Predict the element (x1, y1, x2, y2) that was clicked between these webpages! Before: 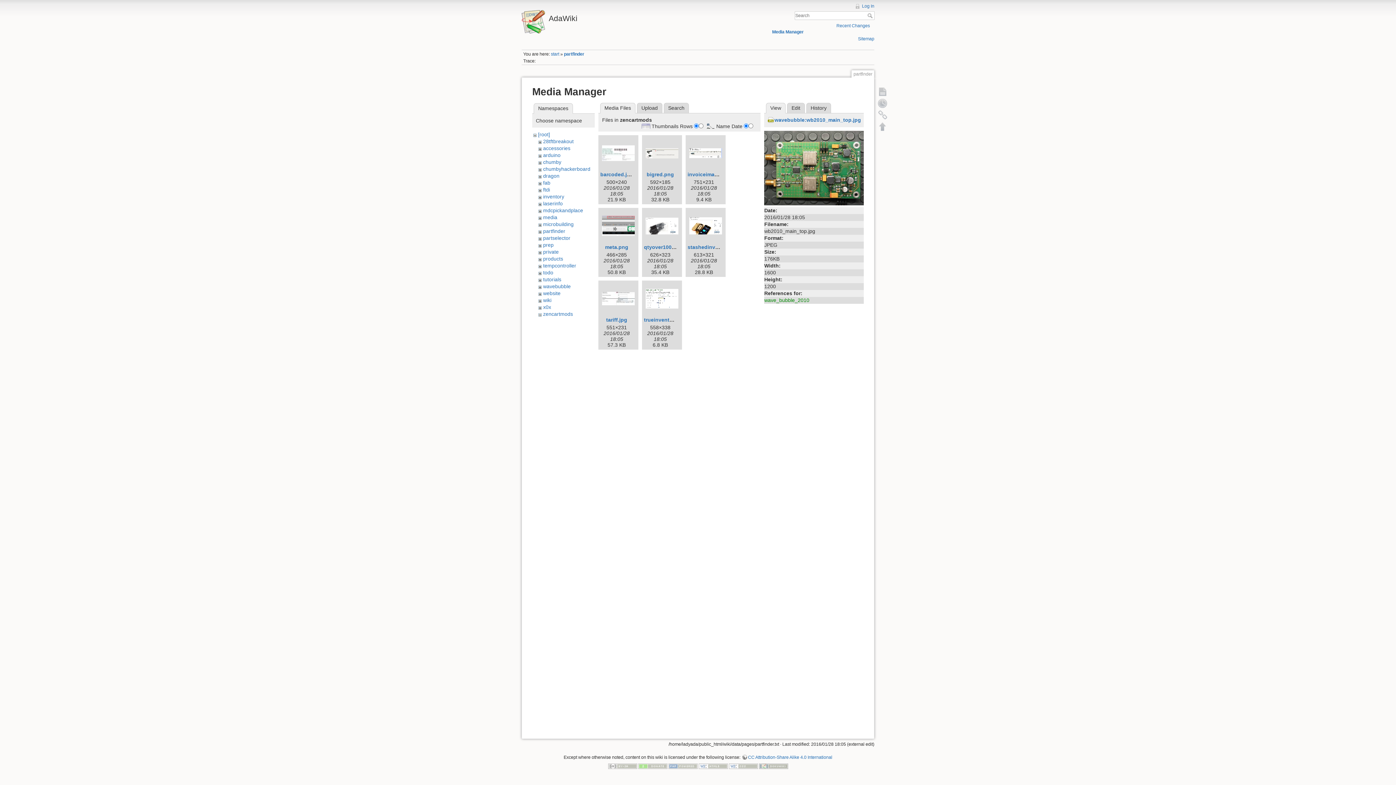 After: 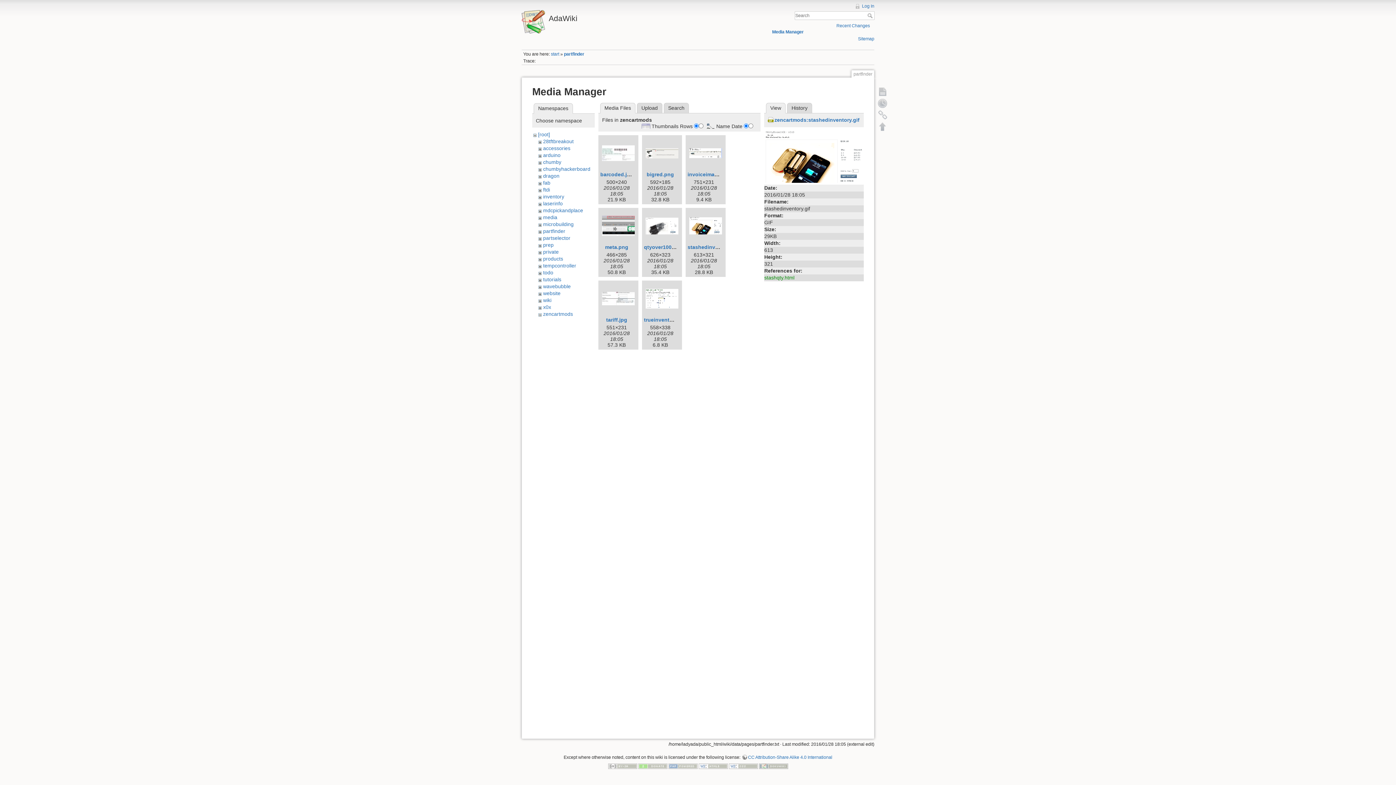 Action: bbox: (687, 209, 724, 242)